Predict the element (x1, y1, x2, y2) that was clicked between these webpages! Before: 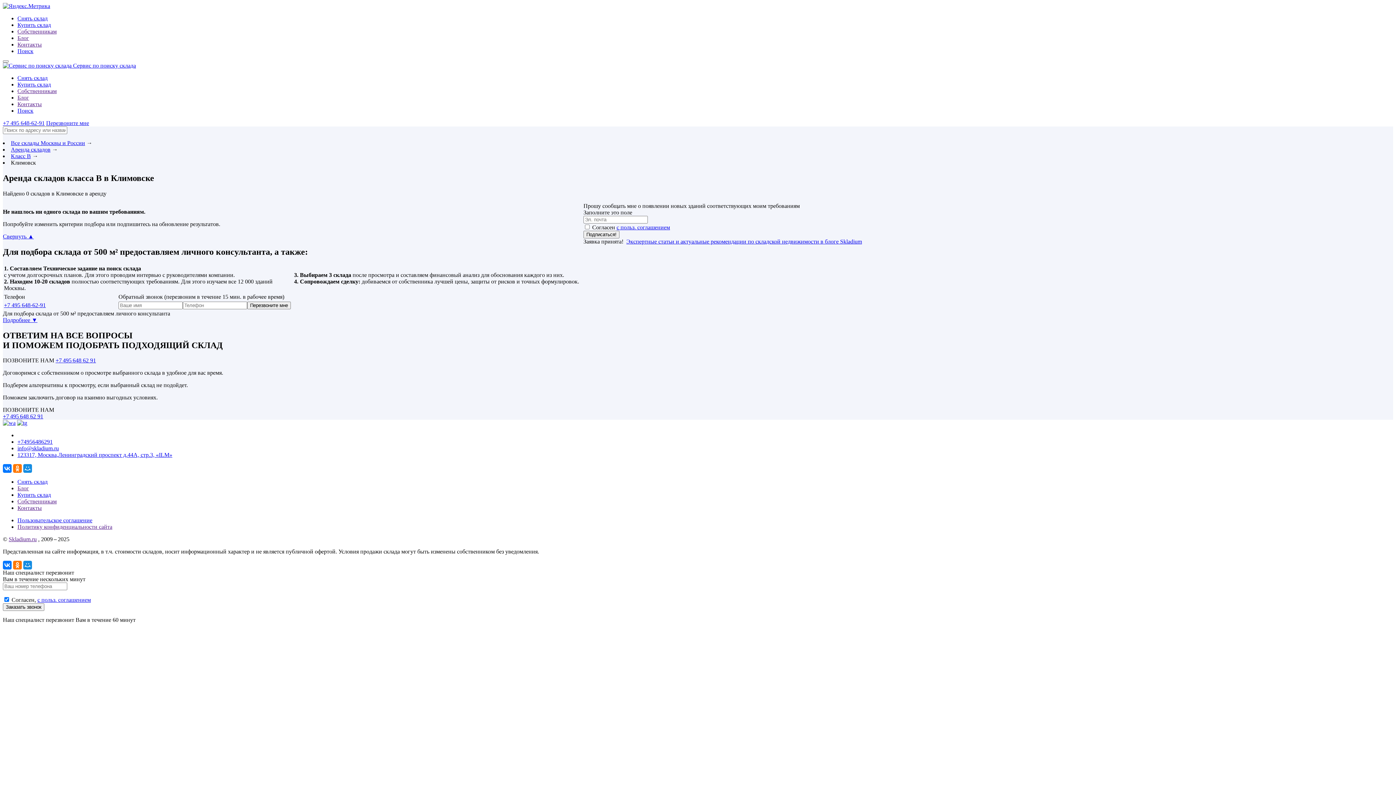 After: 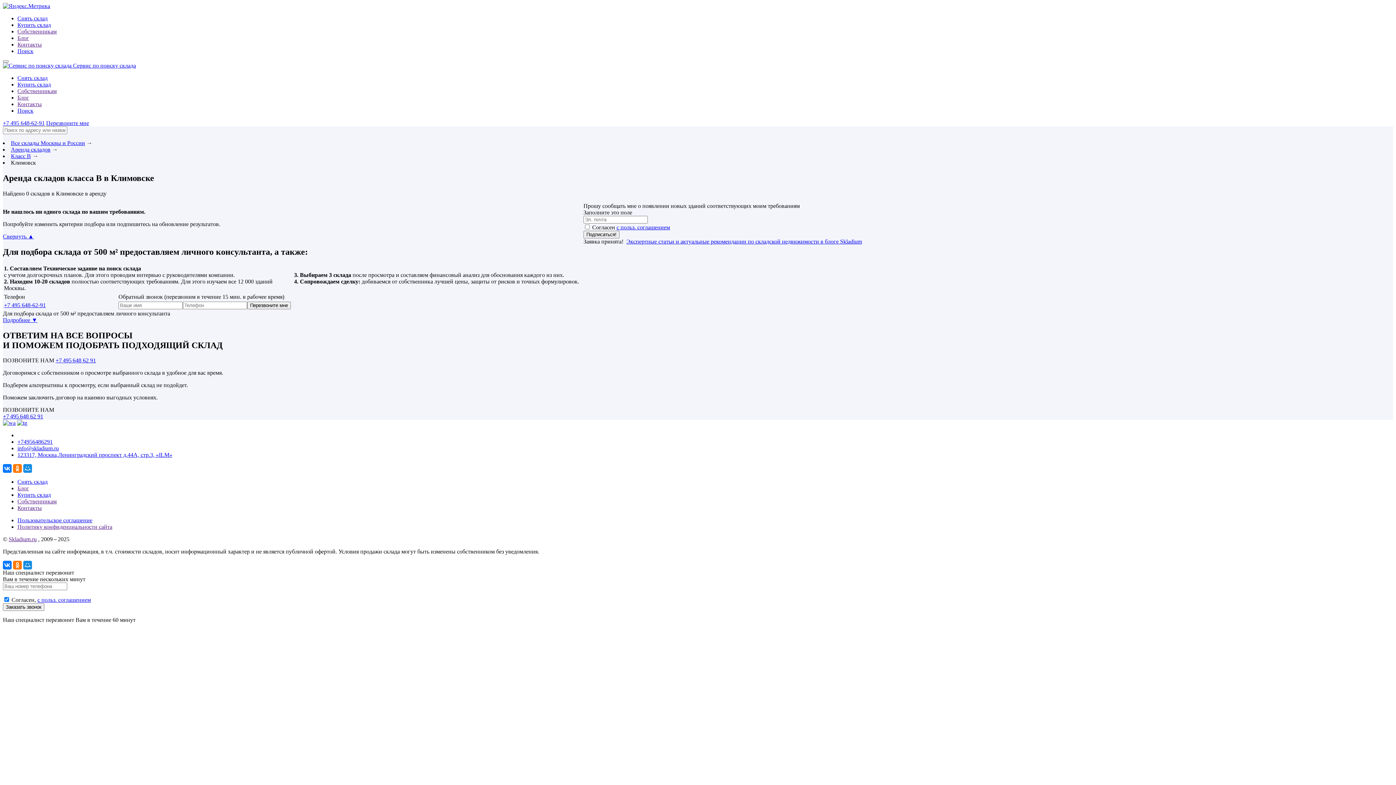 Action: bbox: (17, 485, 29, 491) label: Блог